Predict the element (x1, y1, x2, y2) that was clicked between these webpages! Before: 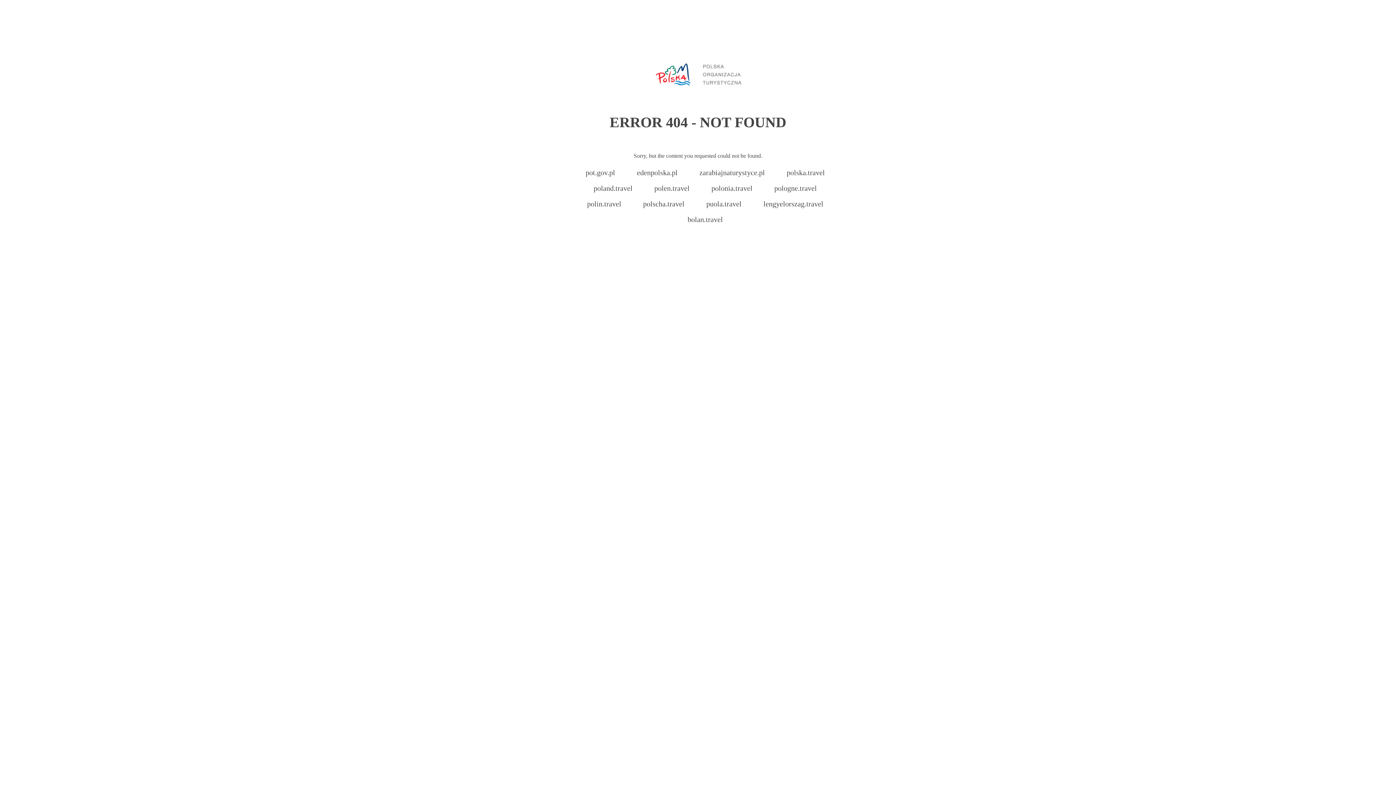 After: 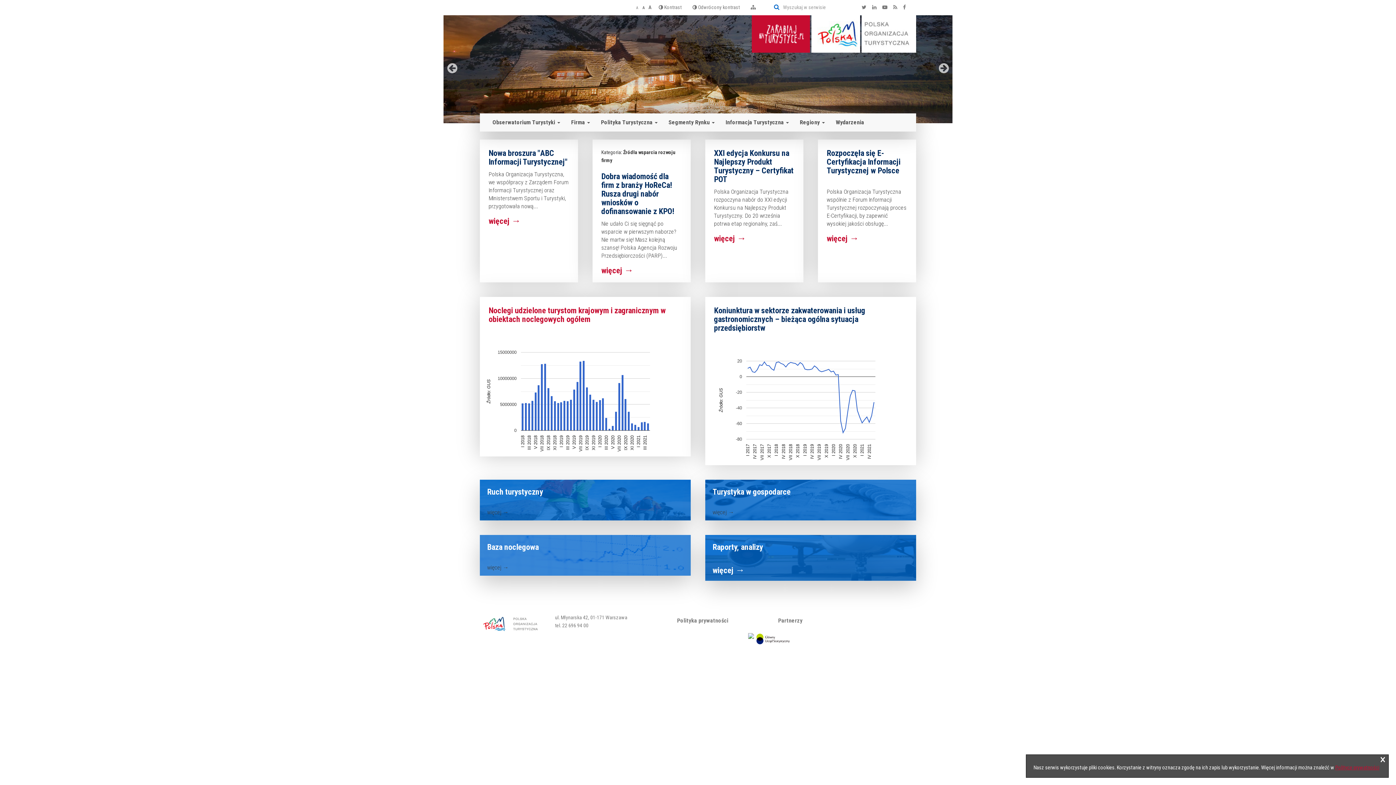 Action: bbox: (699, 168, 765, 176) label: zarabiajnaturystyce.pl